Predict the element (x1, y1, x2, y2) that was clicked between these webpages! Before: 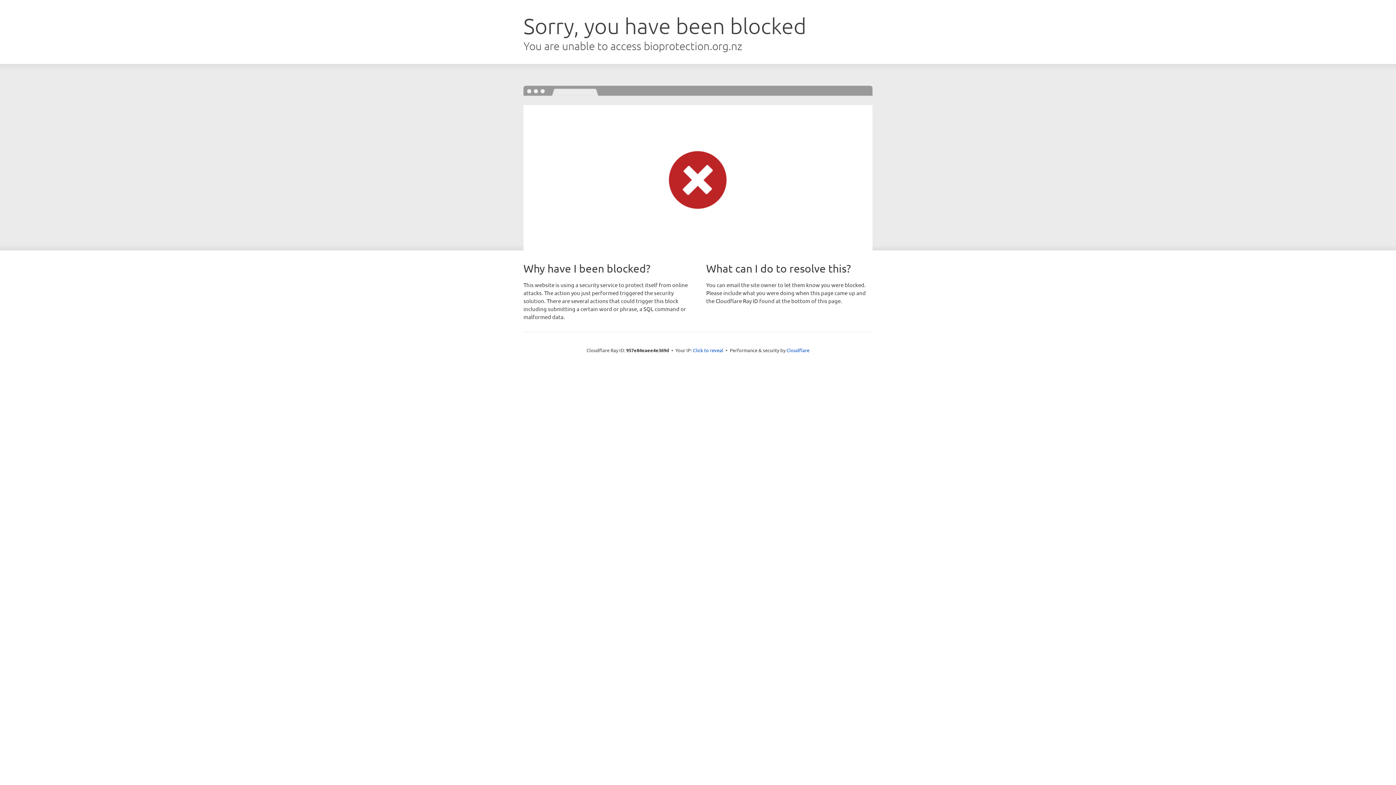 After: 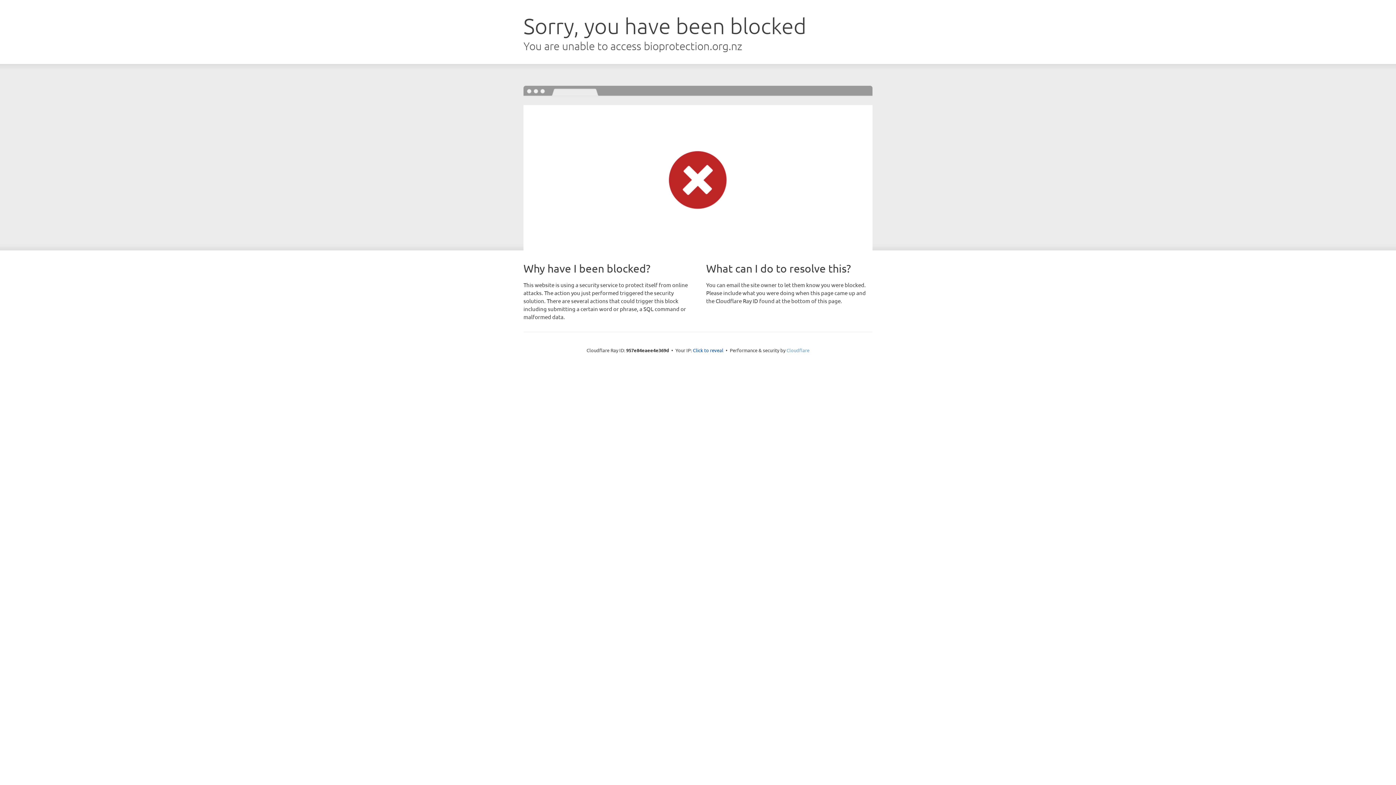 Action: bbox: (786, 347, 809, 353) label: Cloudflare